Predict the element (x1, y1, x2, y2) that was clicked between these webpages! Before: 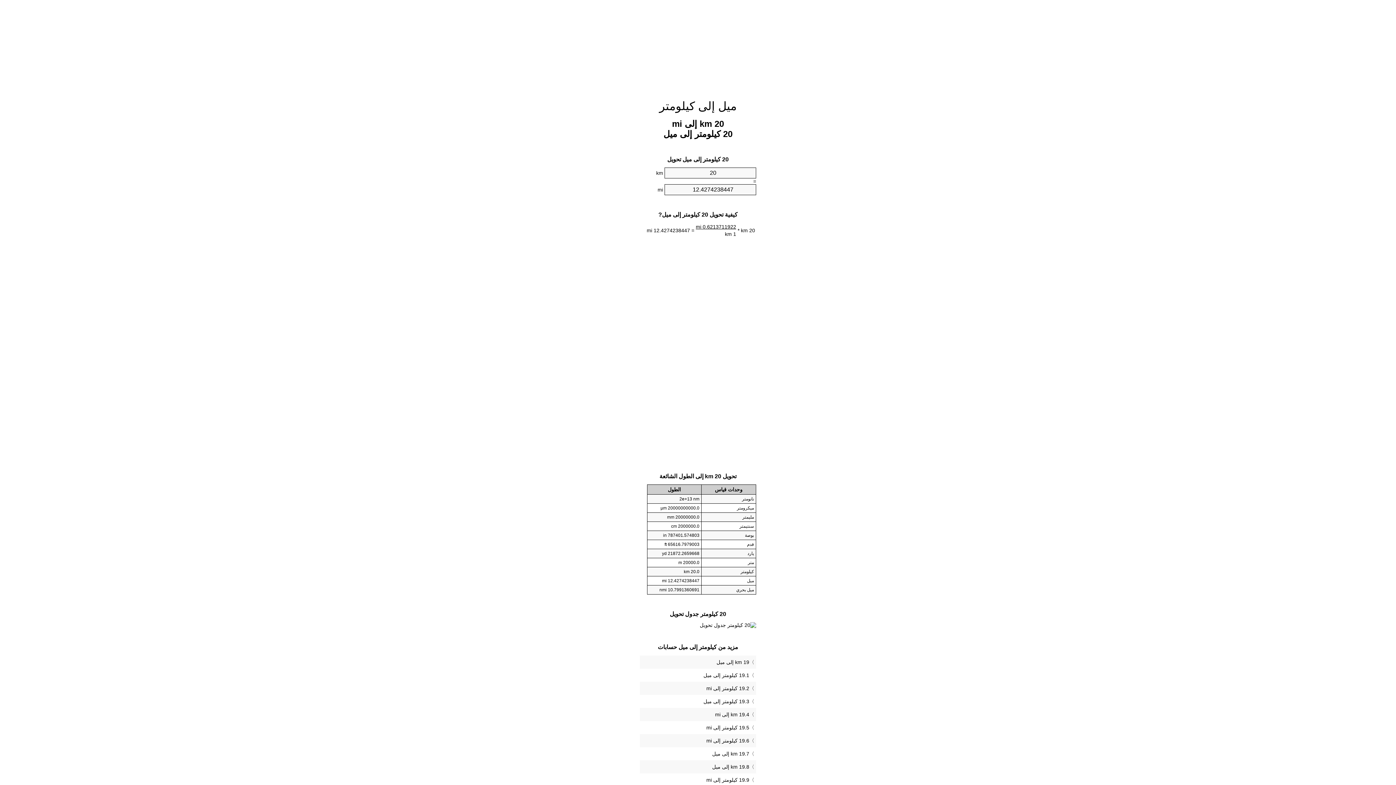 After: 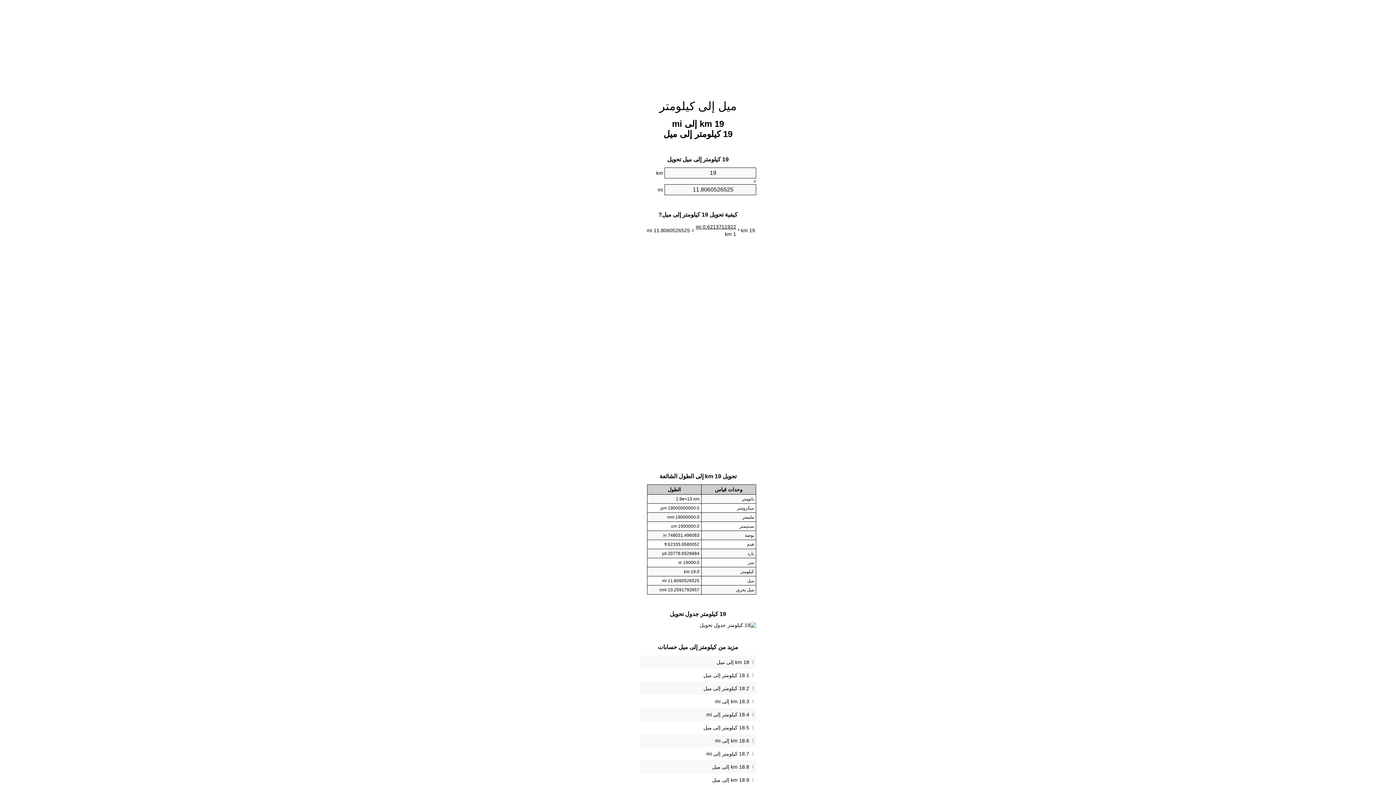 Action: label: 19 km إلى ميل bbox: (641, 657, 754, 667)